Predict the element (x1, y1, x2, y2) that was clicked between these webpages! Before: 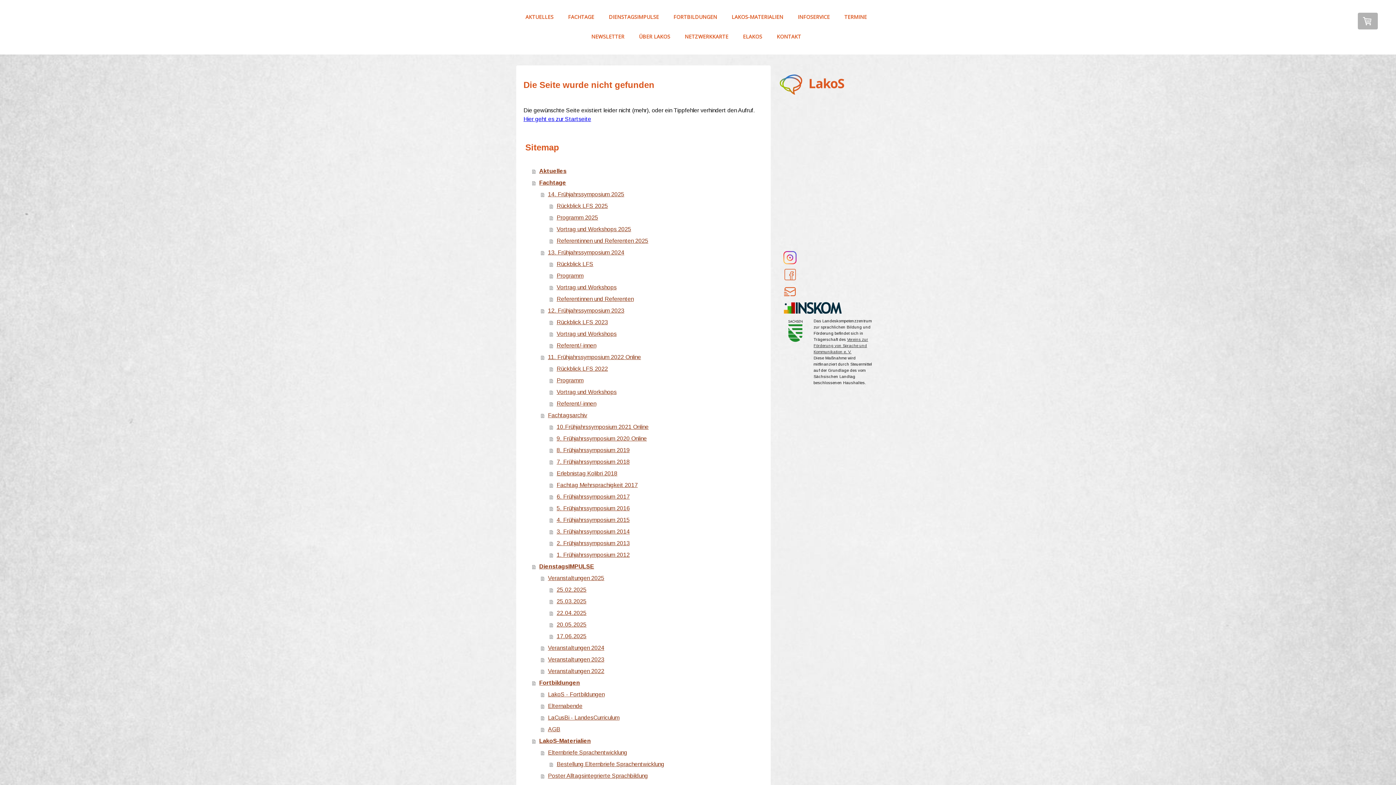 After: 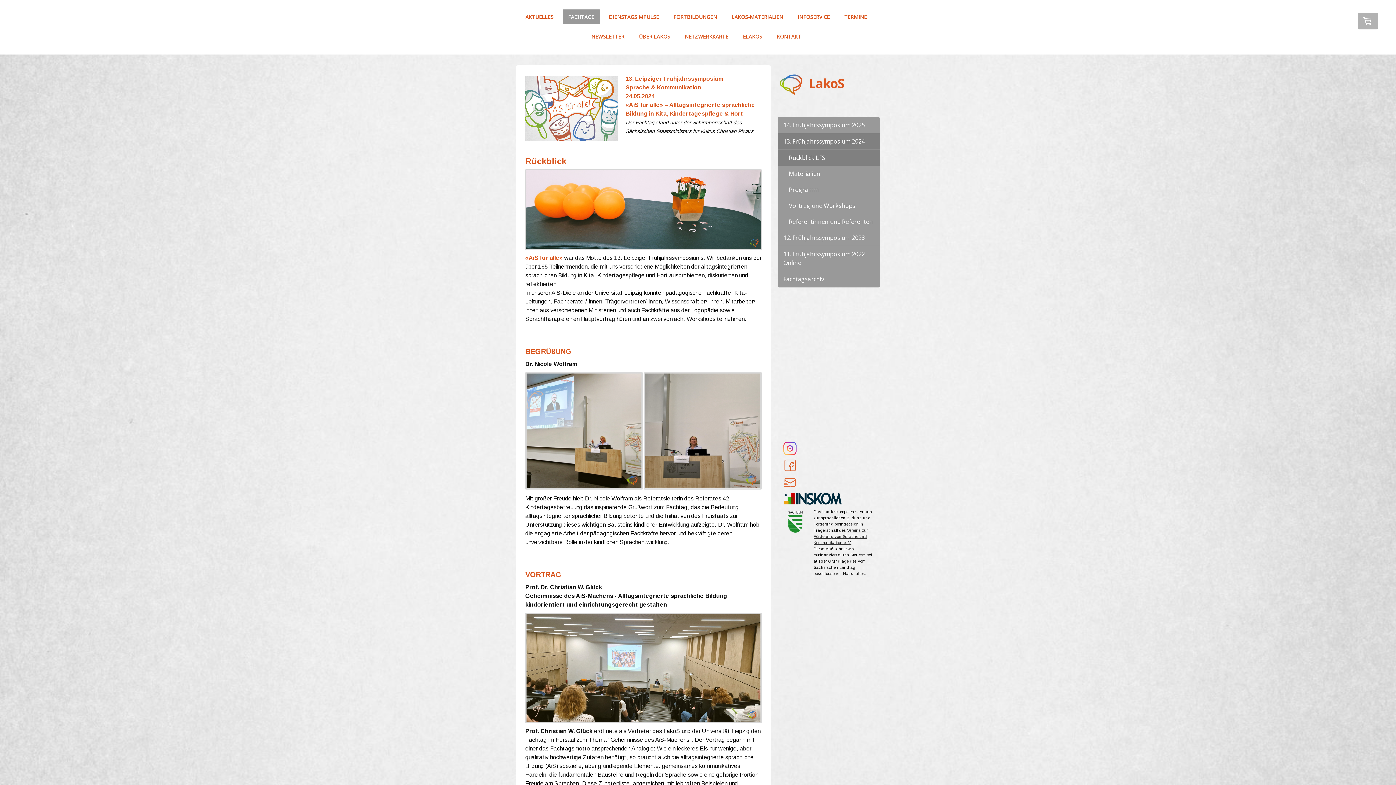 Action: bbox: (549, 258, 763, 270) label: Rückblick LFS